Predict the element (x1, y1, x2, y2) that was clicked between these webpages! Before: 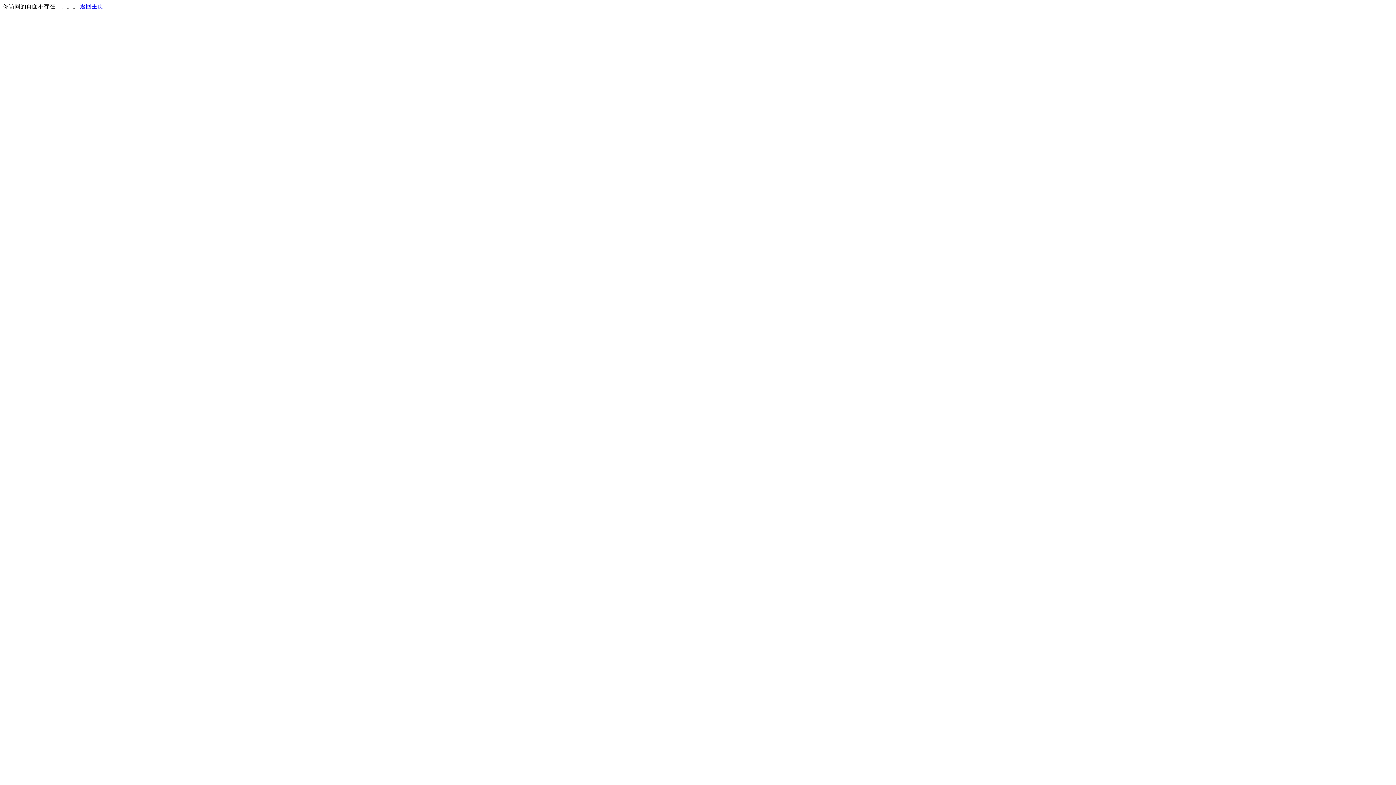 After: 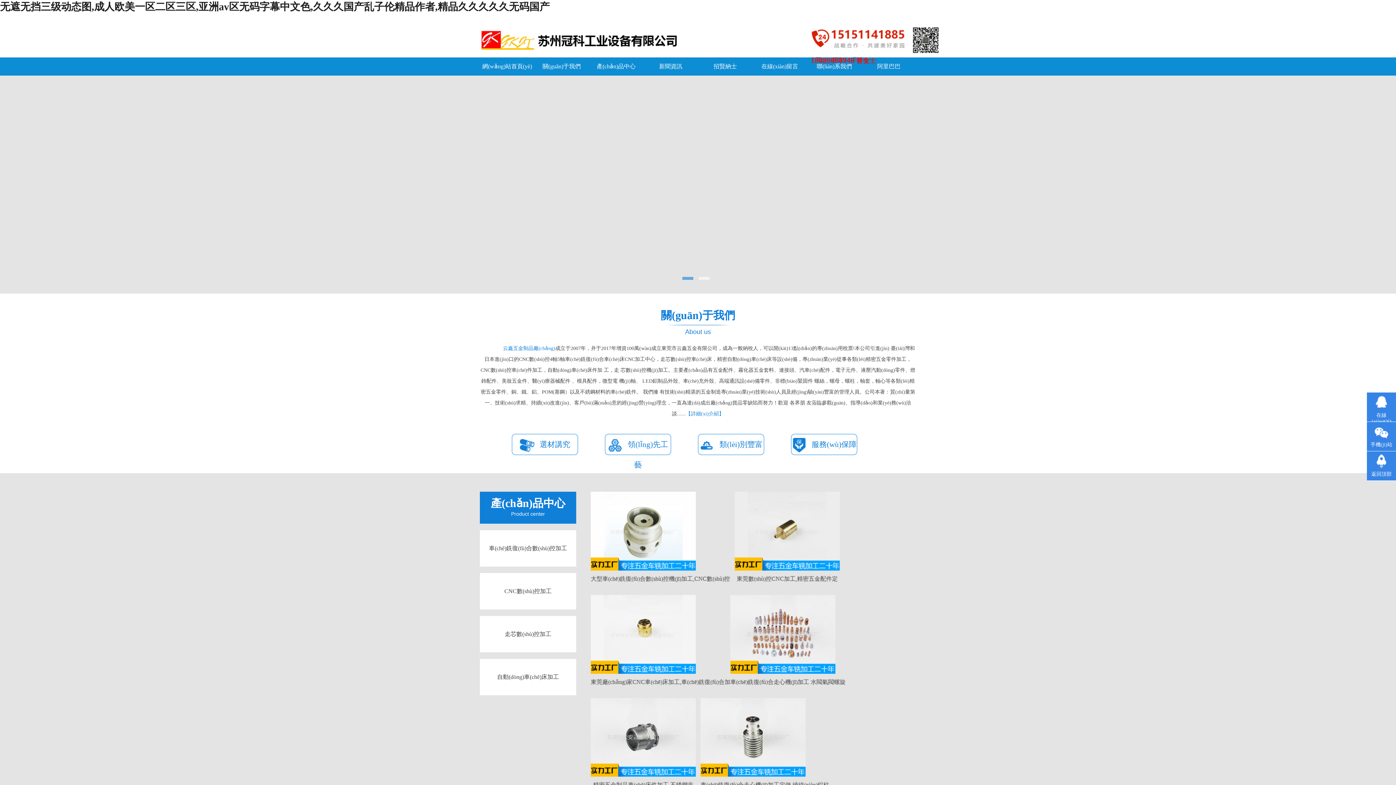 Action: bbox: (80, 3, 103, 9) label: 返回主页